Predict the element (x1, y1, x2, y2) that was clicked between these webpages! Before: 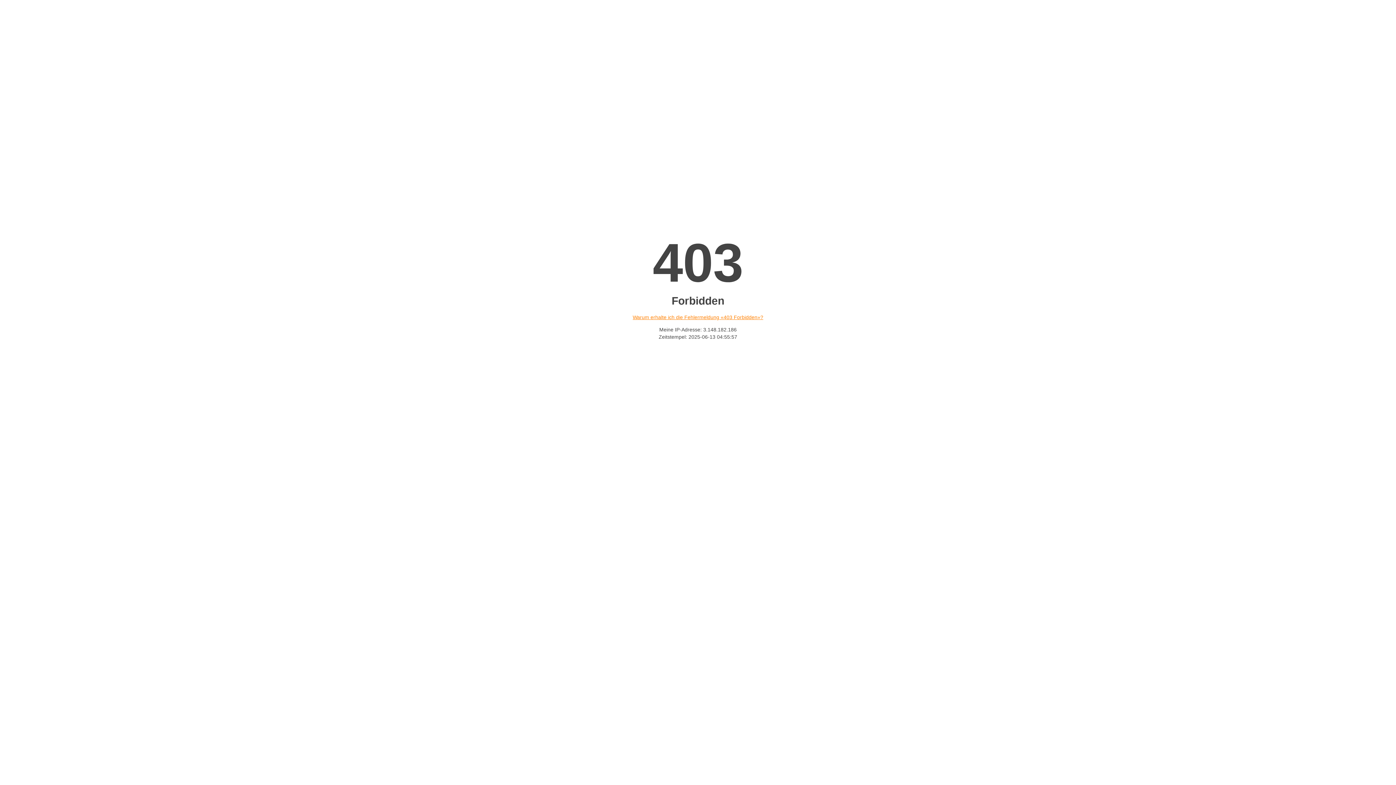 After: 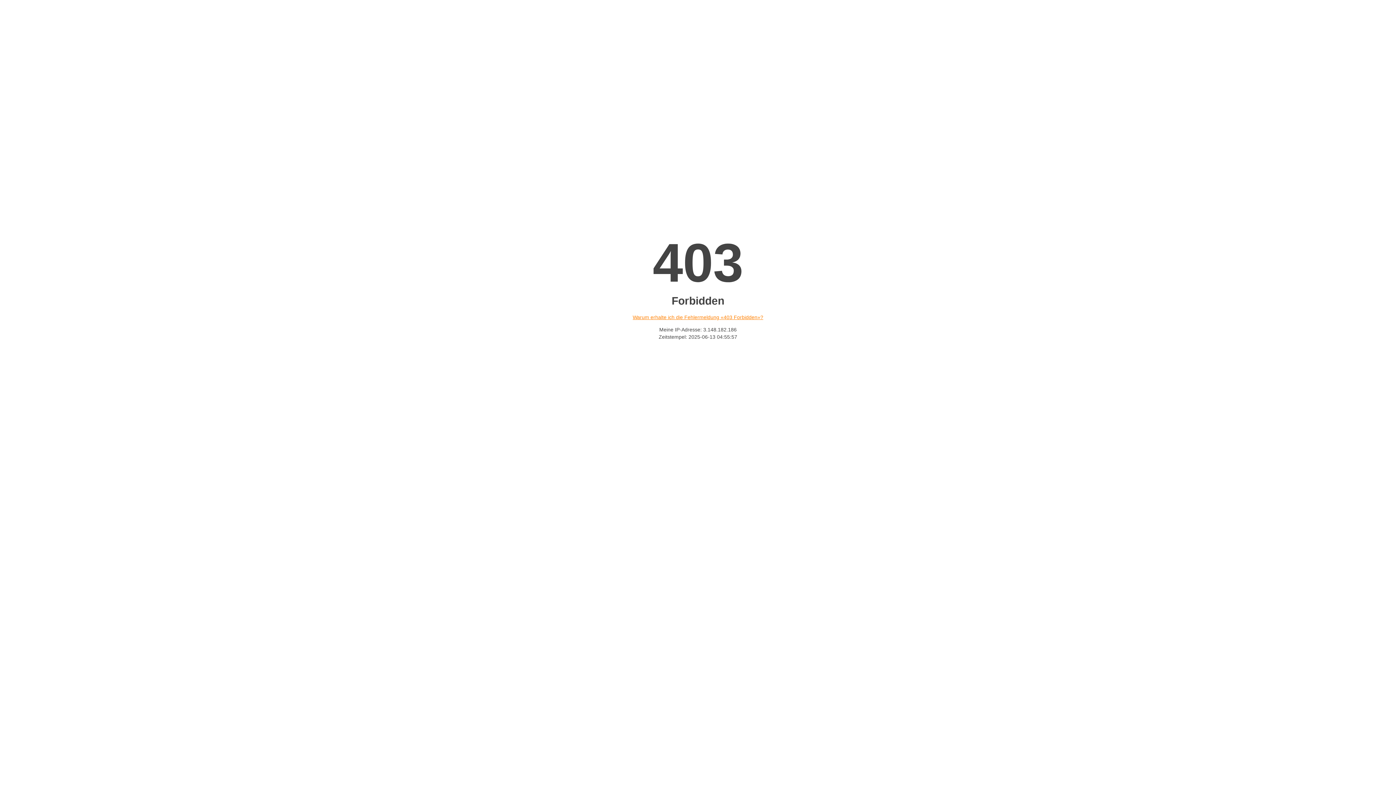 Action: bbox: (632, 314, 763, 320) label: Warum erhalte ich die Fehlermeldung «403 Forbidden»?